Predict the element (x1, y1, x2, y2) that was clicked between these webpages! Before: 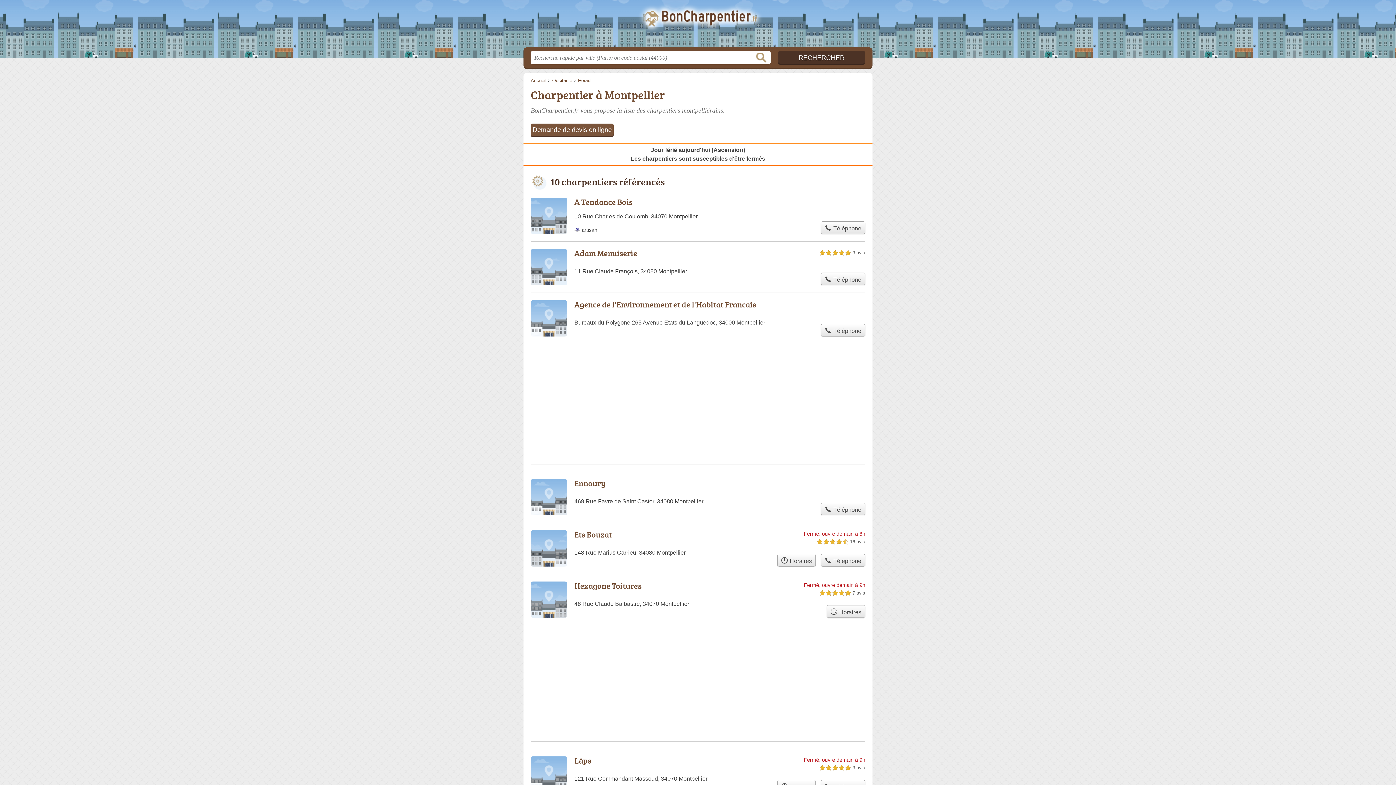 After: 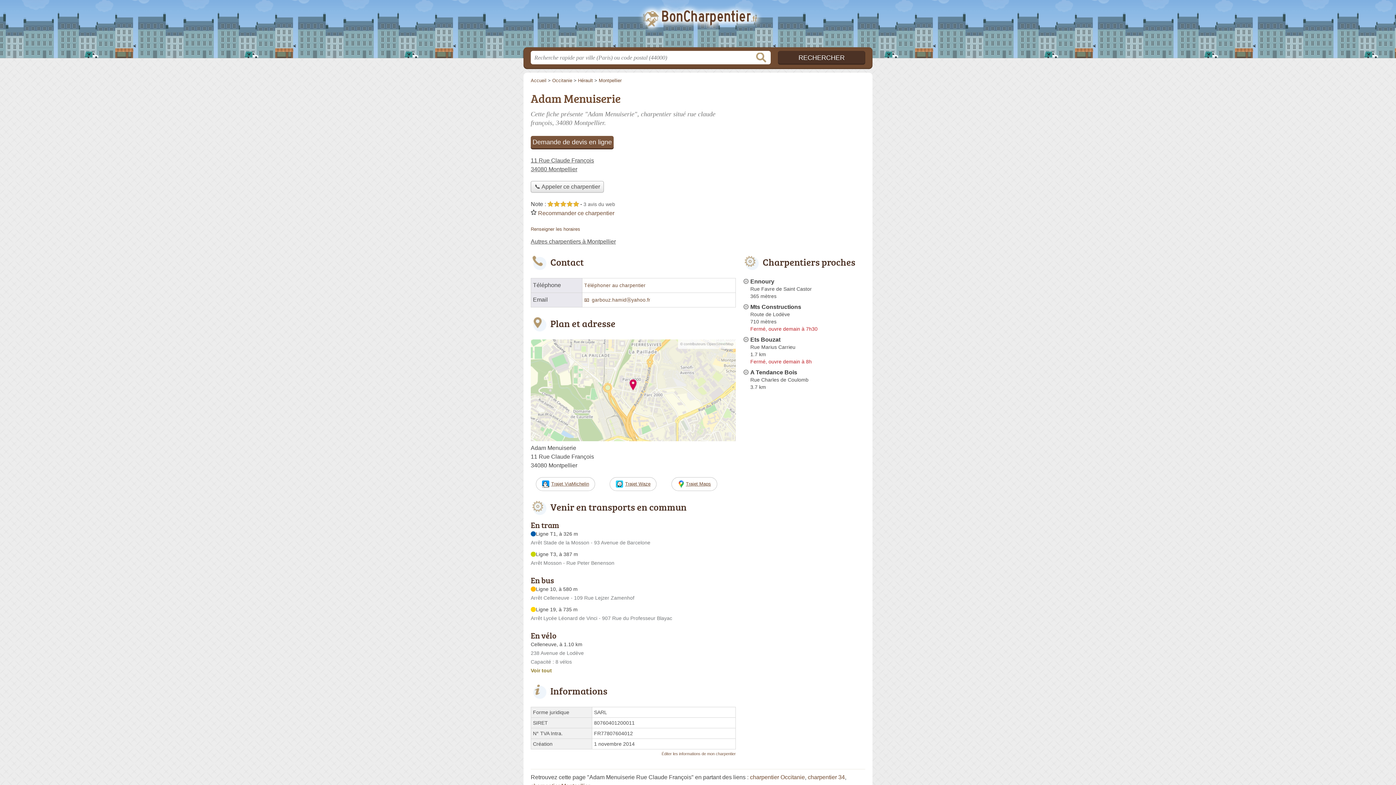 Action: label: Adam Menuiserie bbox: (574, 247, 637, 258)